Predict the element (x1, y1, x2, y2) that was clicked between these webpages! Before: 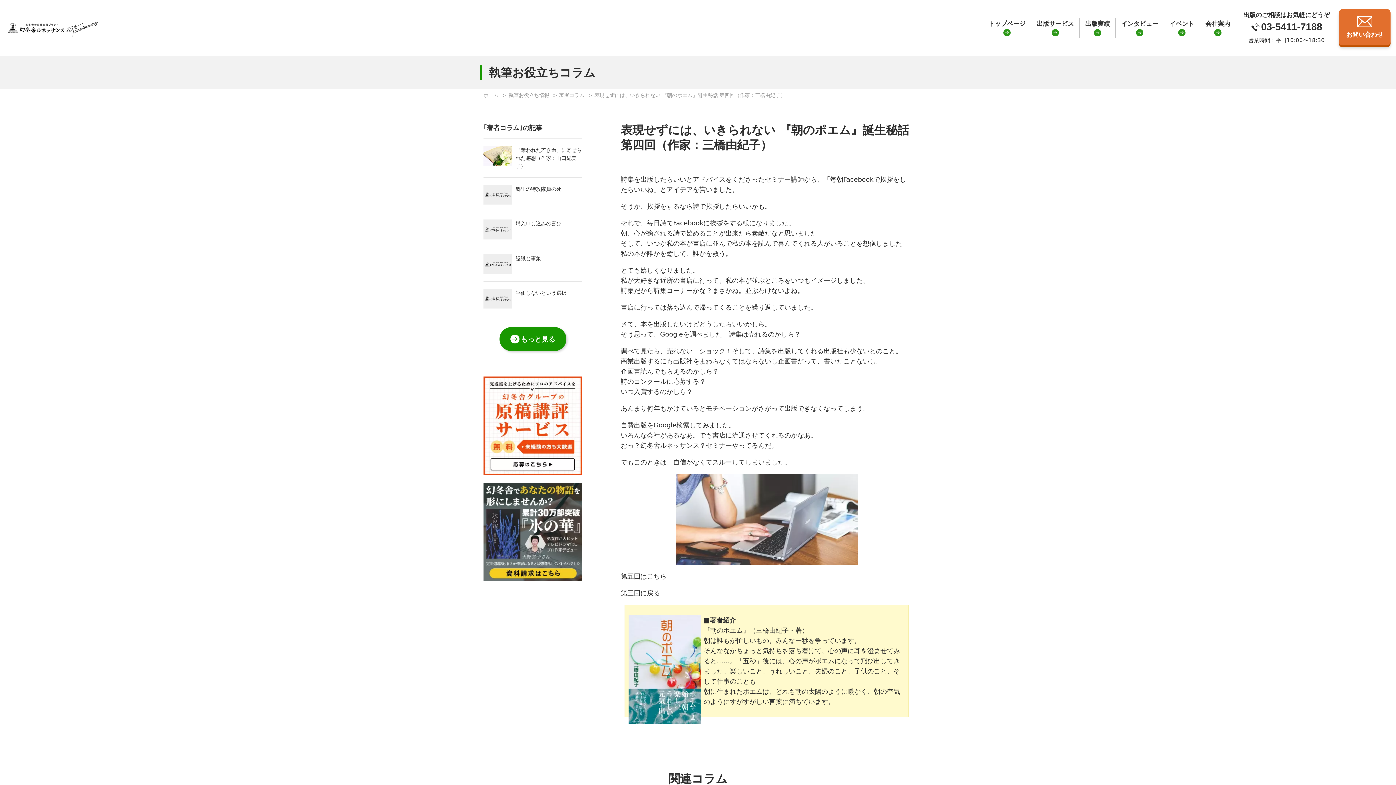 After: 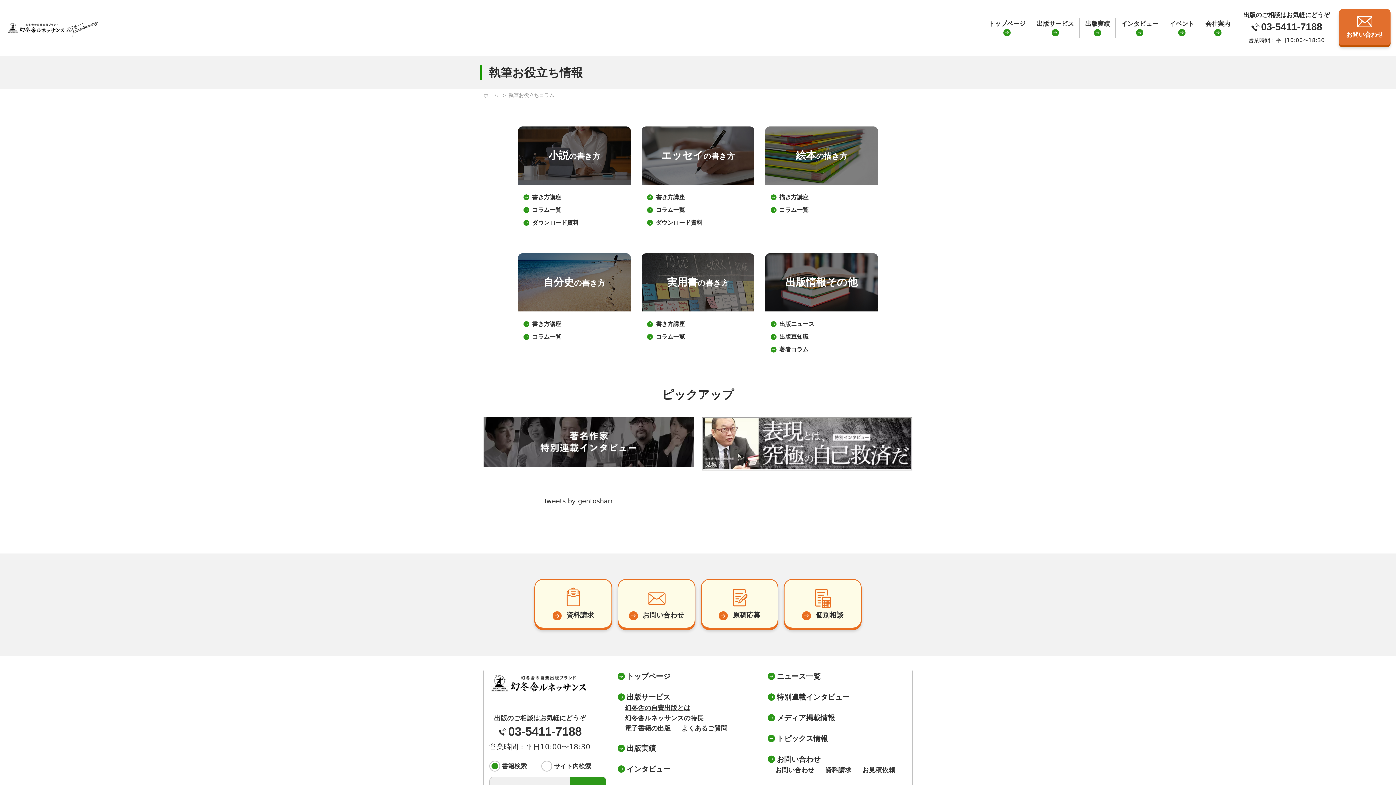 Action: bbox: (508, 92, 549, 98) label: 執筆お役立ち情報